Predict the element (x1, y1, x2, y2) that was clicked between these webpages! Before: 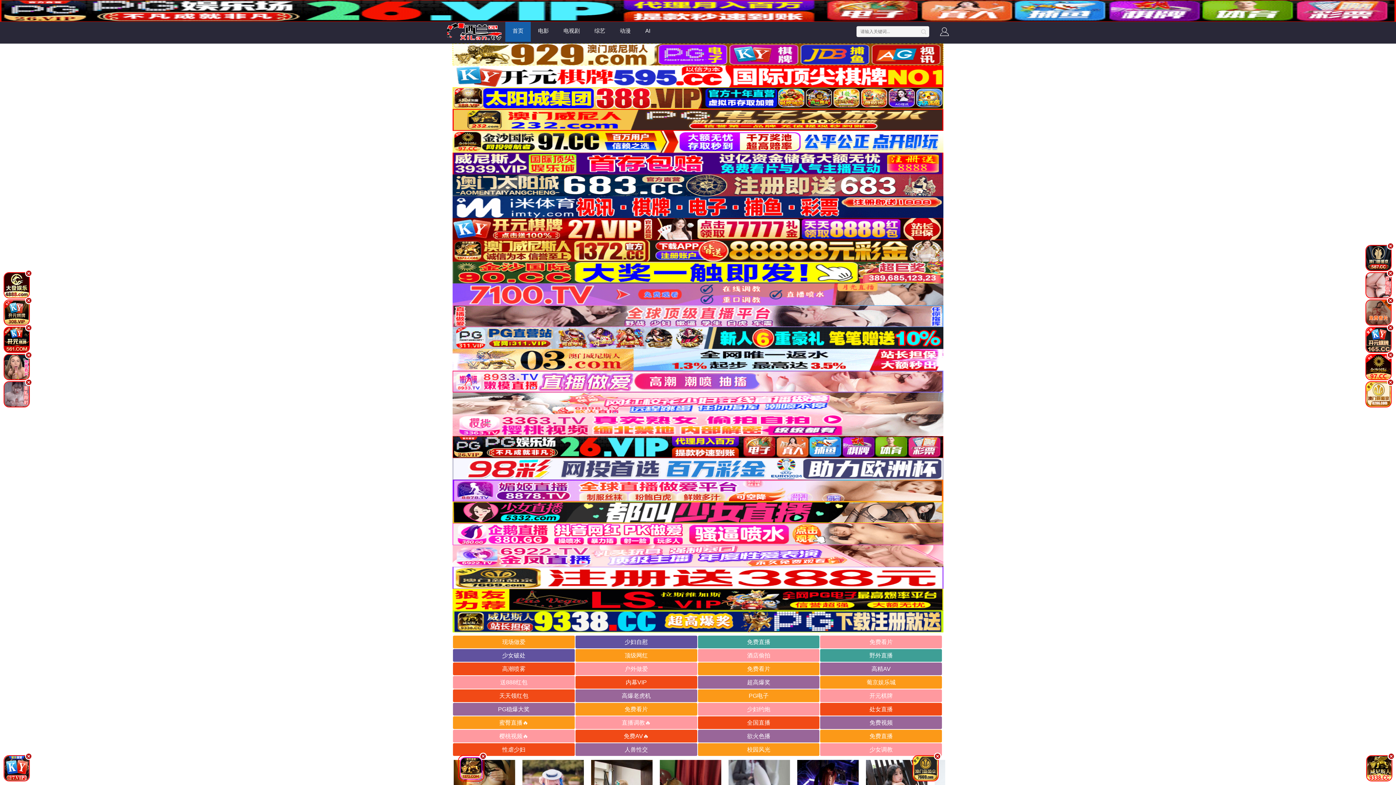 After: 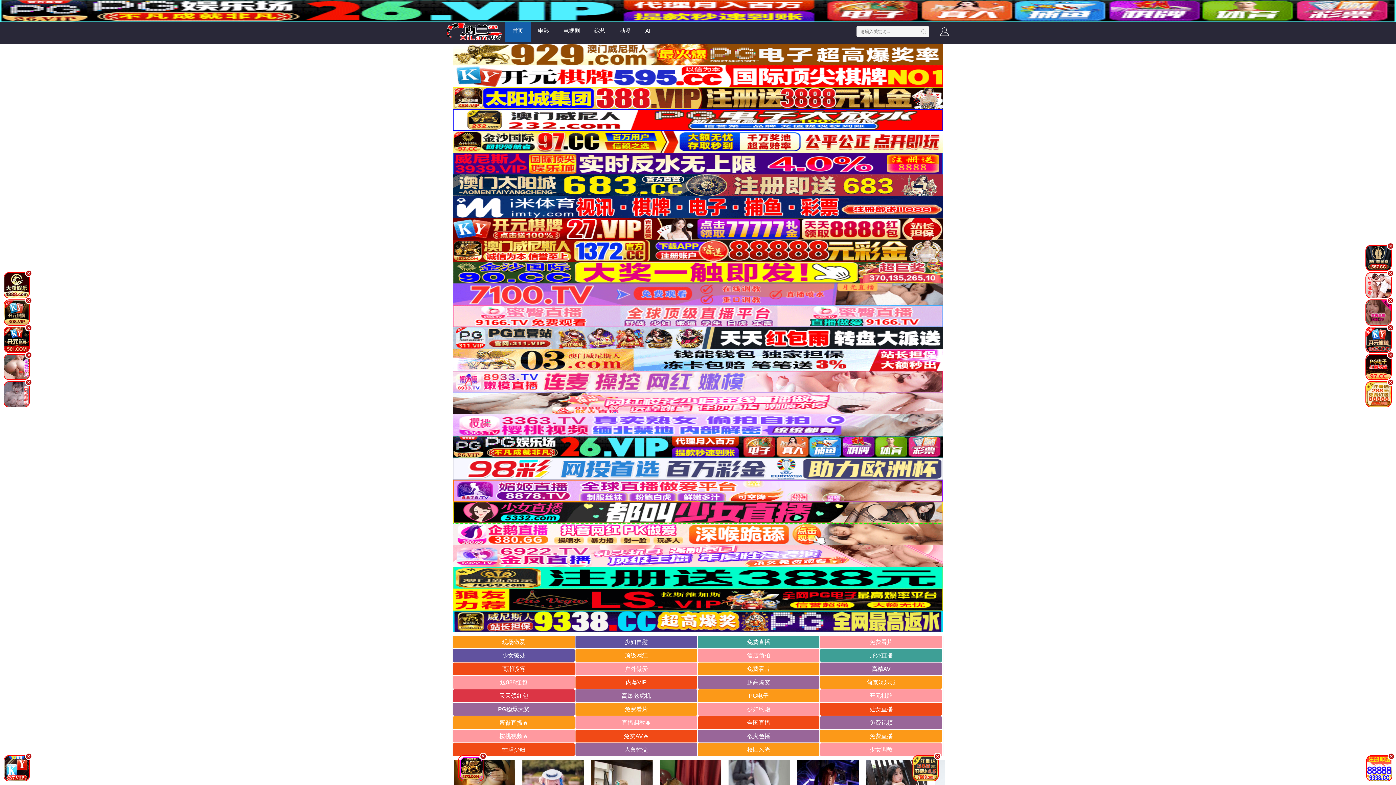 Action: bbox: (453, 689, 574, 702) label: 天天领红包